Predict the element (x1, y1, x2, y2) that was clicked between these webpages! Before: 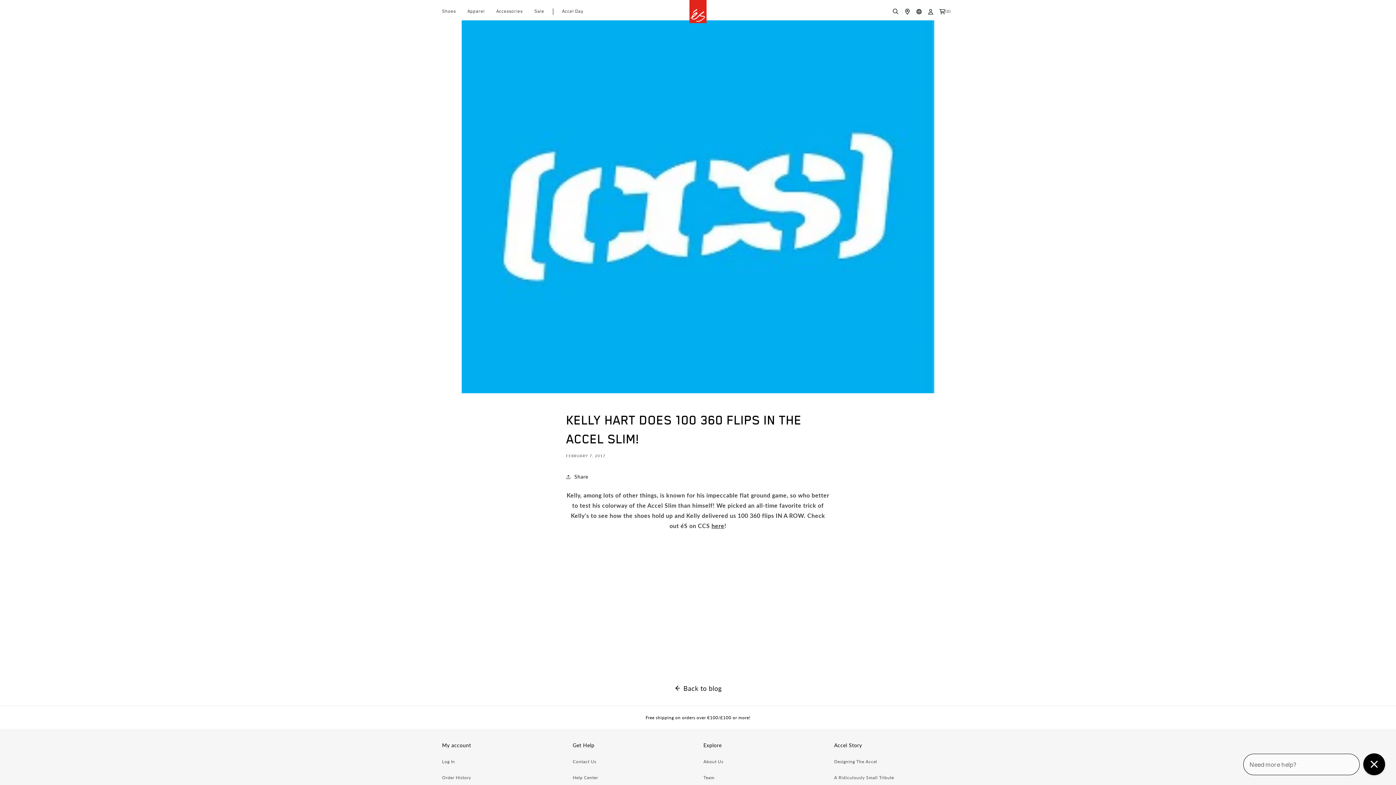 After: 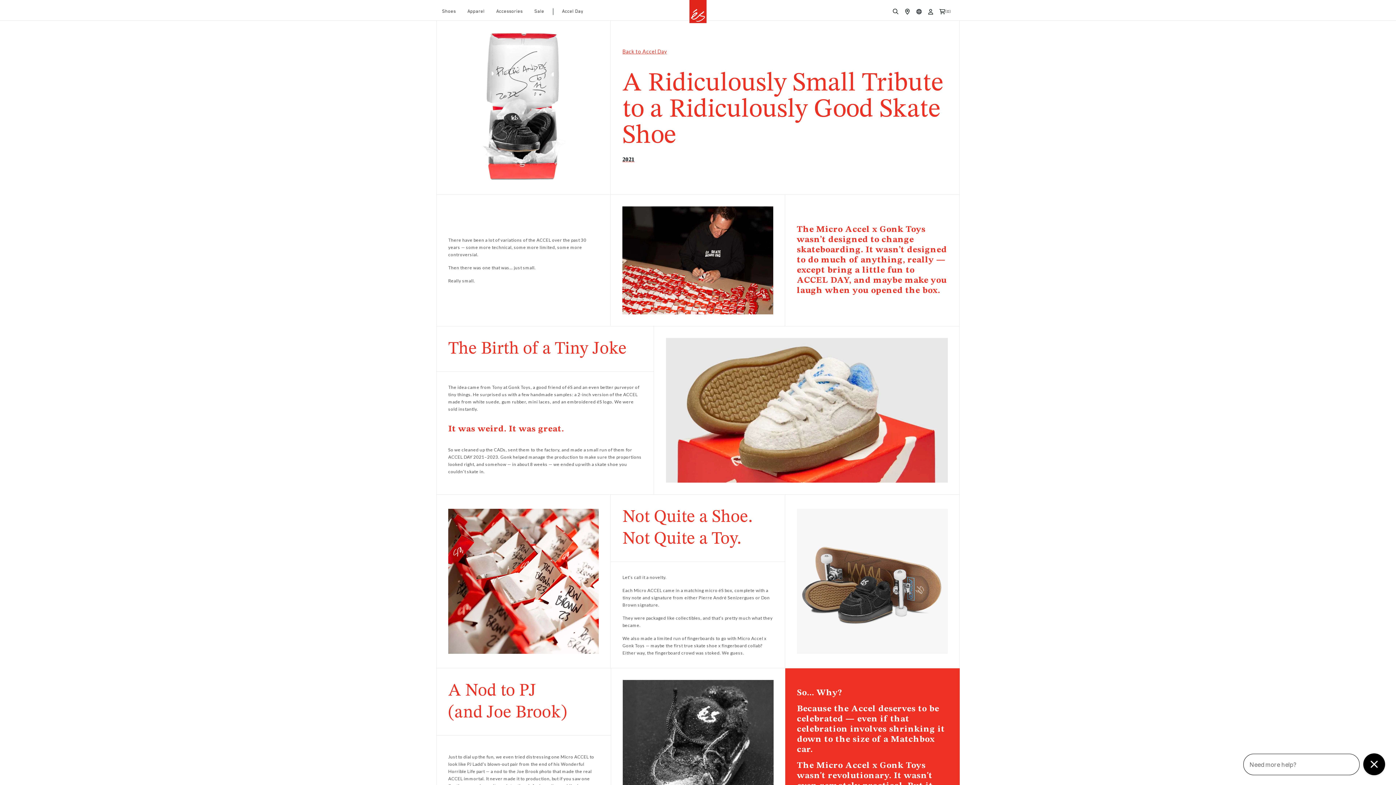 Action: label: A Ridiculously Small Tribute bbox: (834, 775, 894, 780)